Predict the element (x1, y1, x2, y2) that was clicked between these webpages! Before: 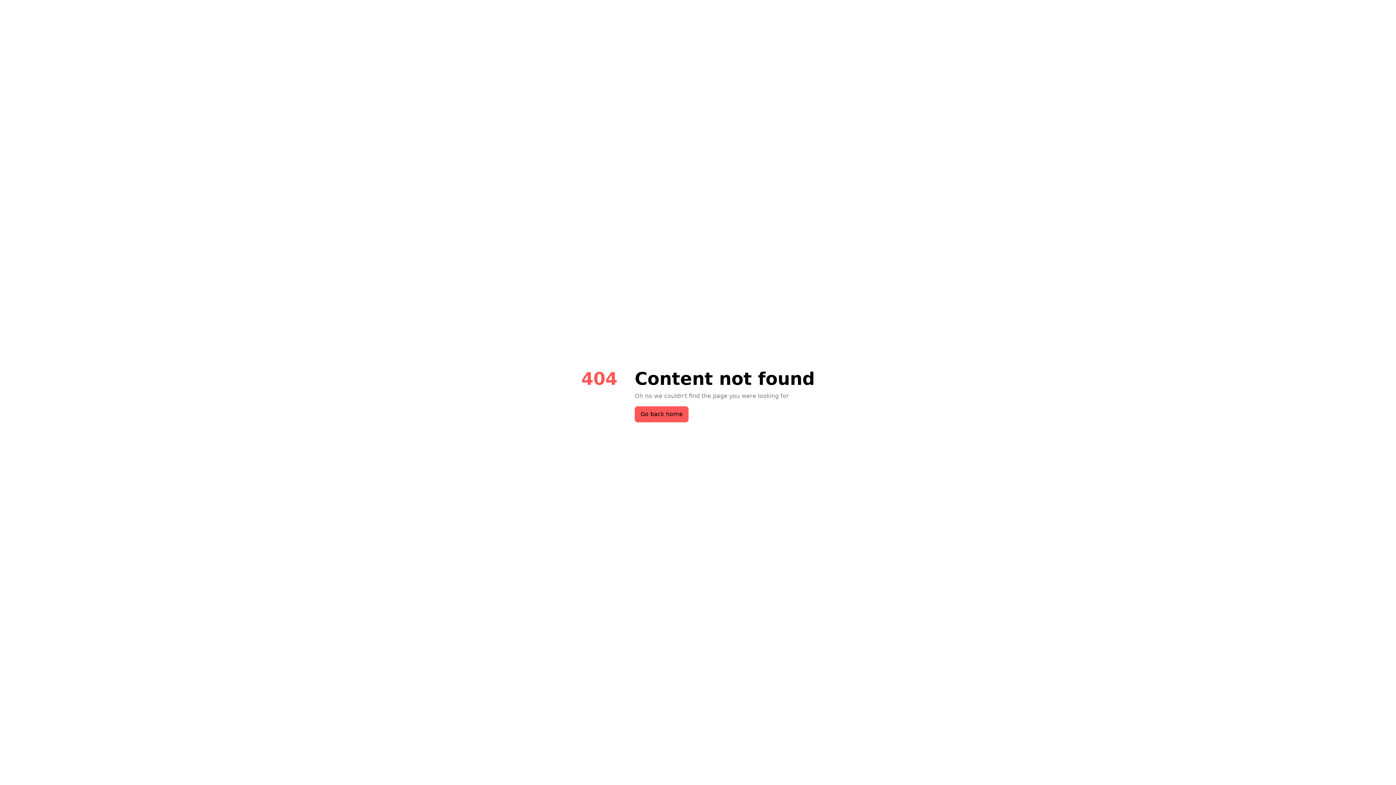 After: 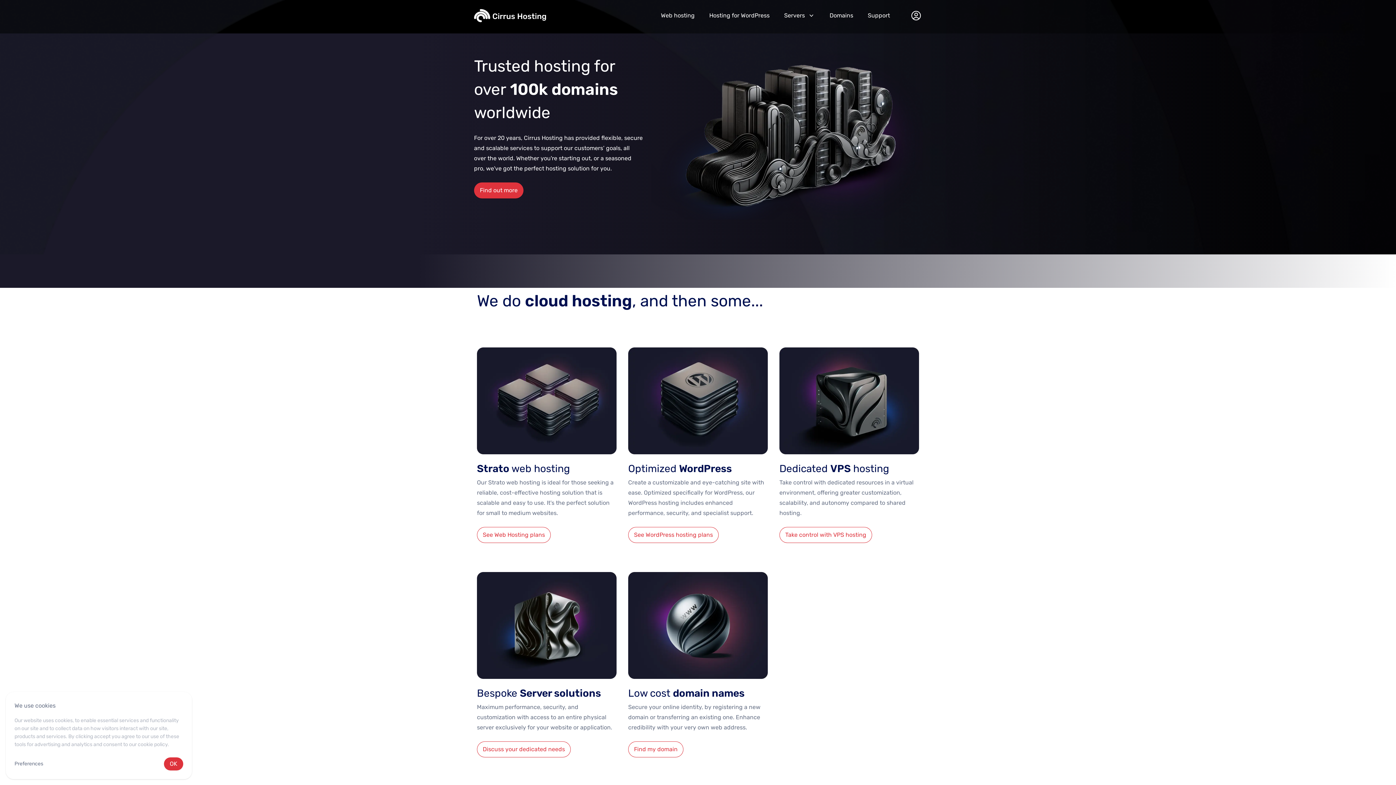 Action: label: Go back home bbox: (634, 406, 688, 422)